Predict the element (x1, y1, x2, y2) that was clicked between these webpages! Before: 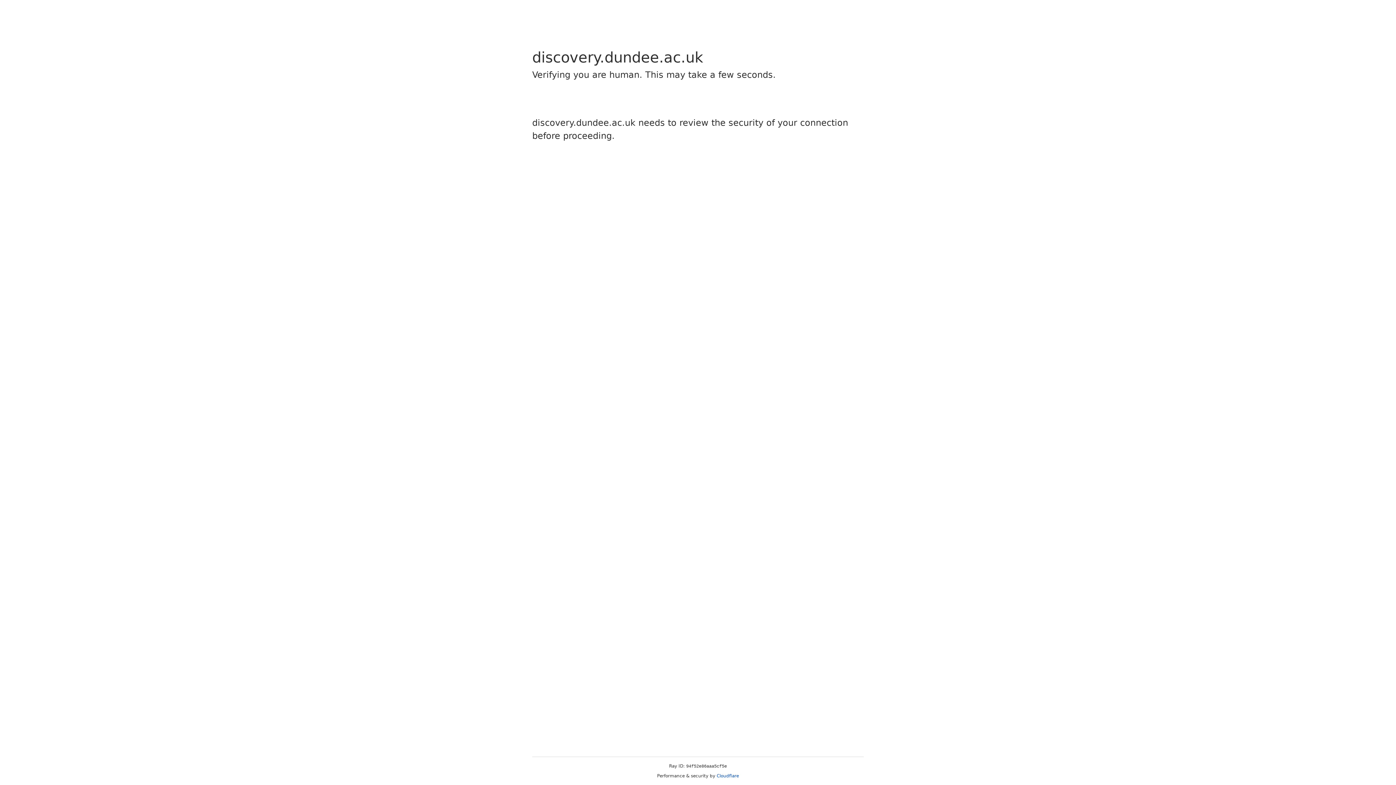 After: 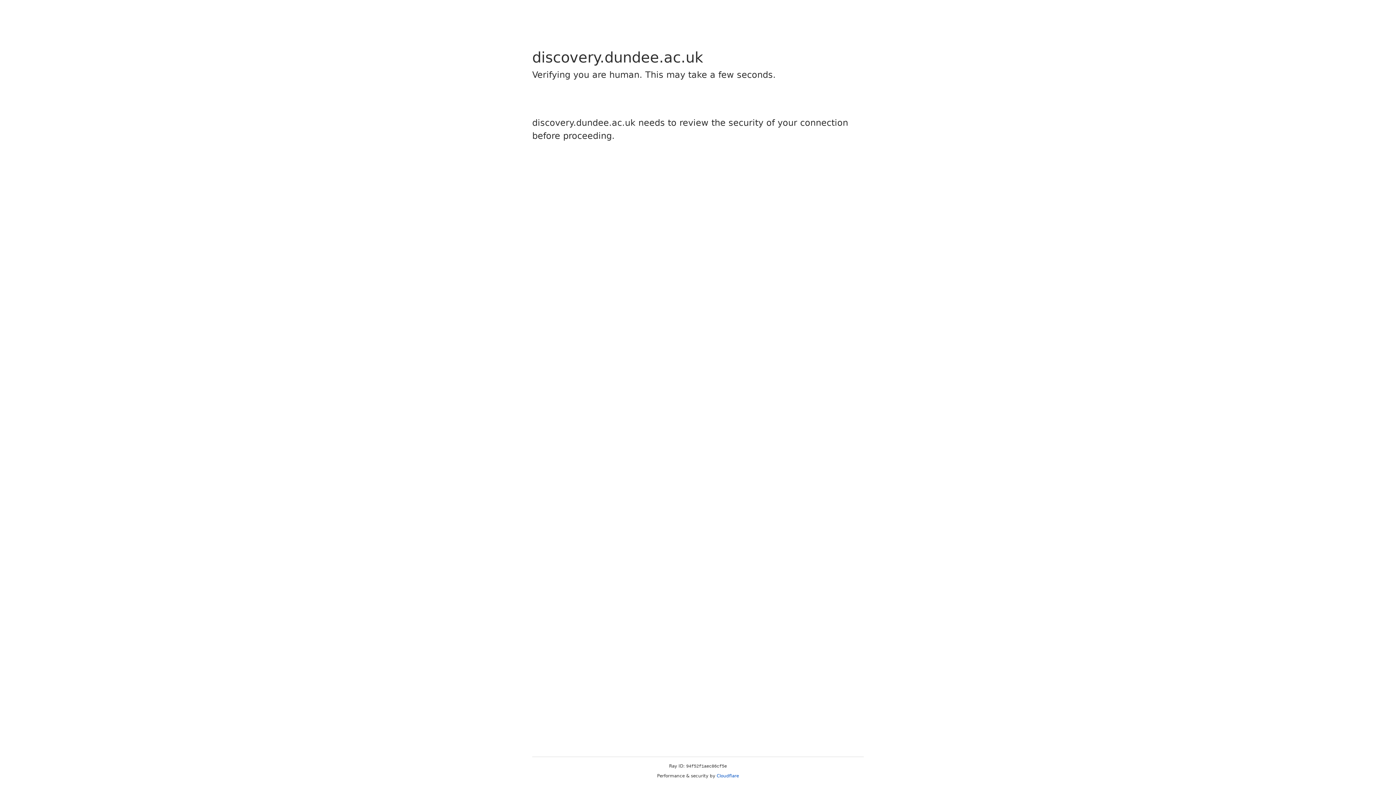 Action: label: Cloudflare bbox: (716, 773, 739, 778)